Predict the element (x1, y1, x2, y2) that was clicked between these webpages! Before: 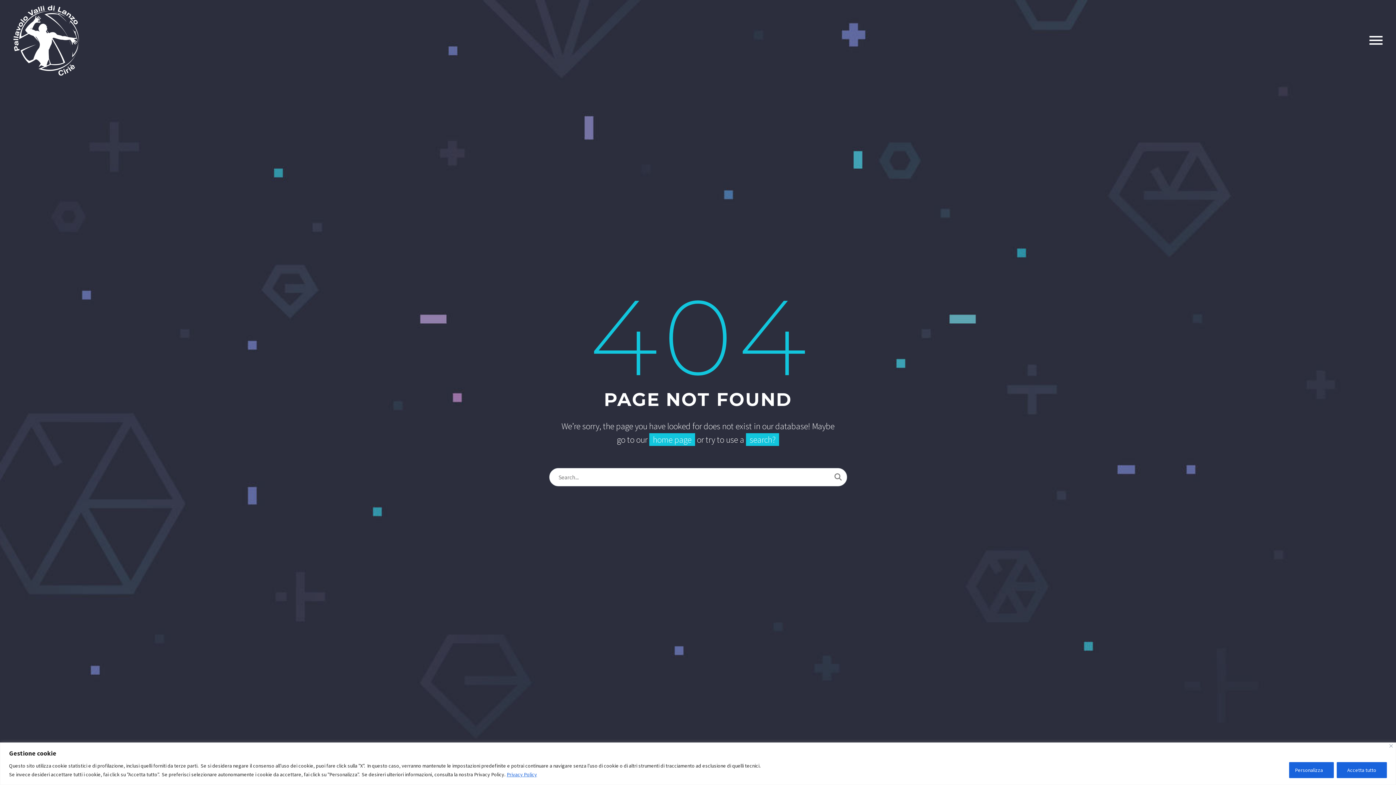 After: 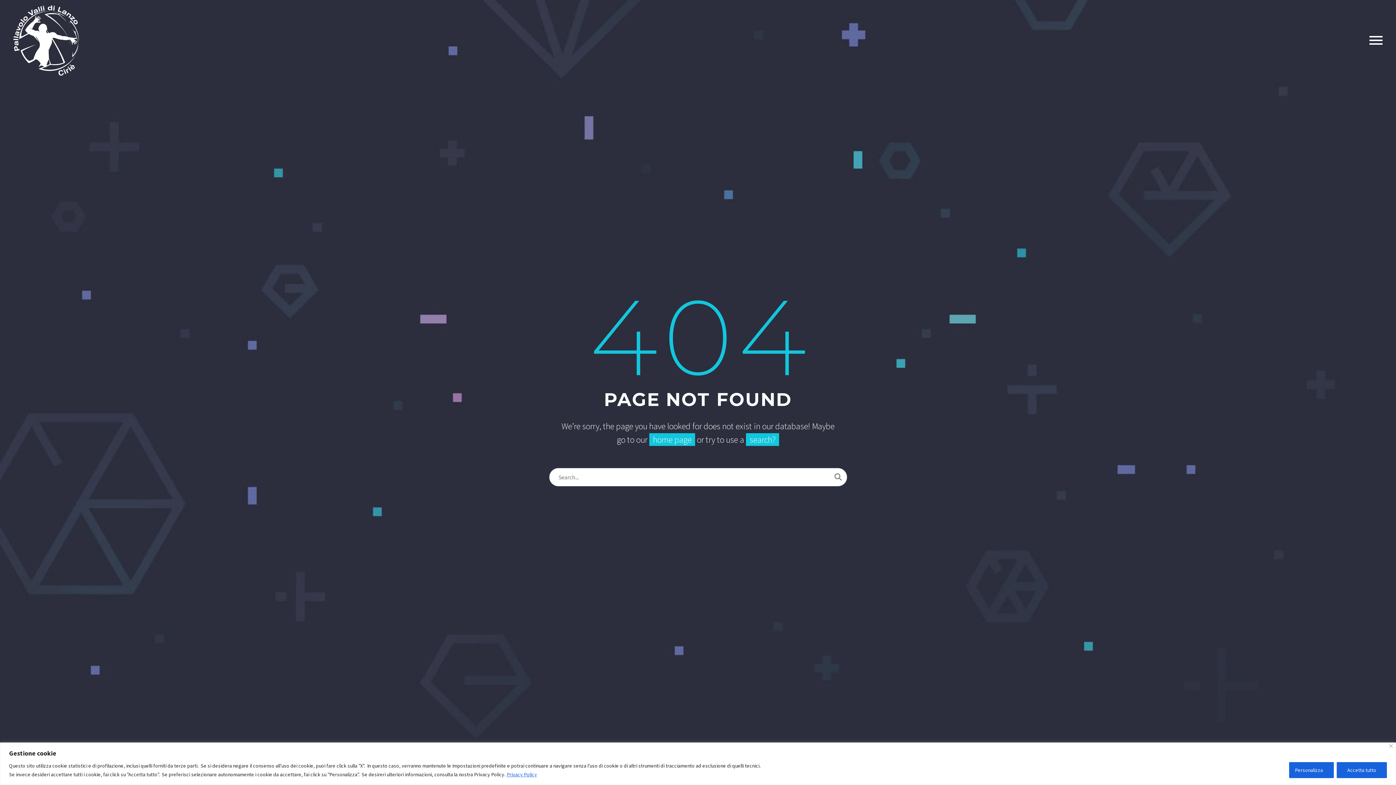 Action: label: search? bbox: (746, 433, 779, 446)